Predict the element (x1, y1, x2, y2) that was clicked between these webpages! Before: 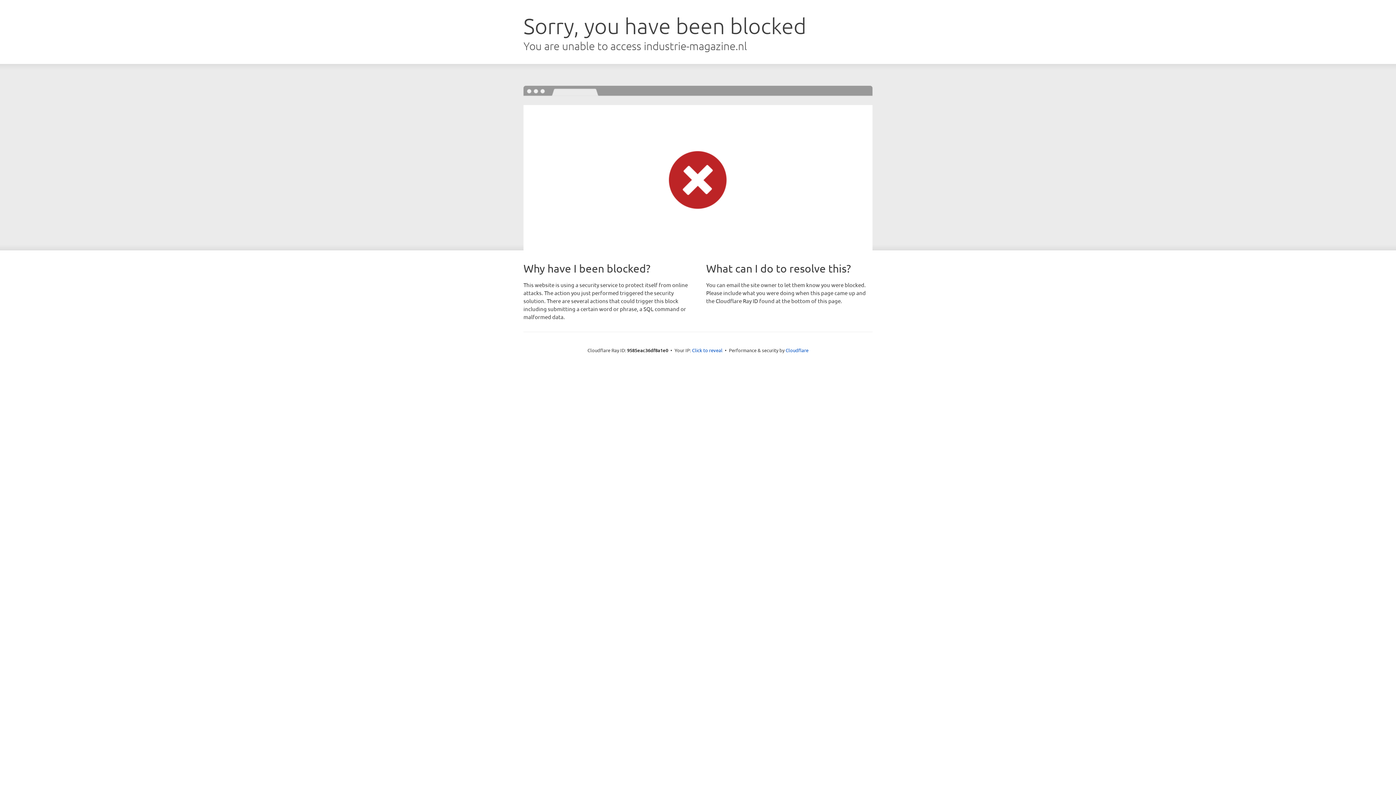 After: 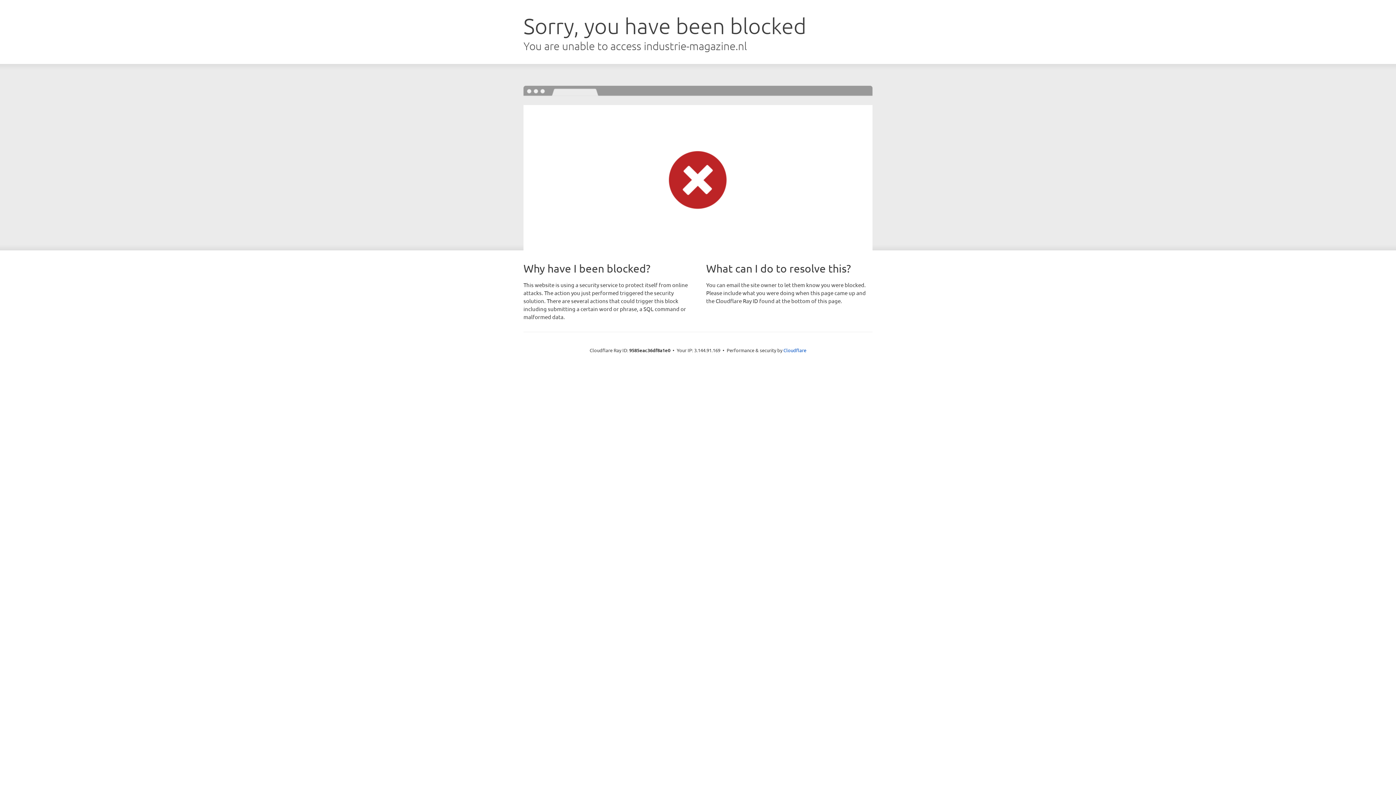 Action: bbox: (692, 346, 722, 353) label: Click to reveal